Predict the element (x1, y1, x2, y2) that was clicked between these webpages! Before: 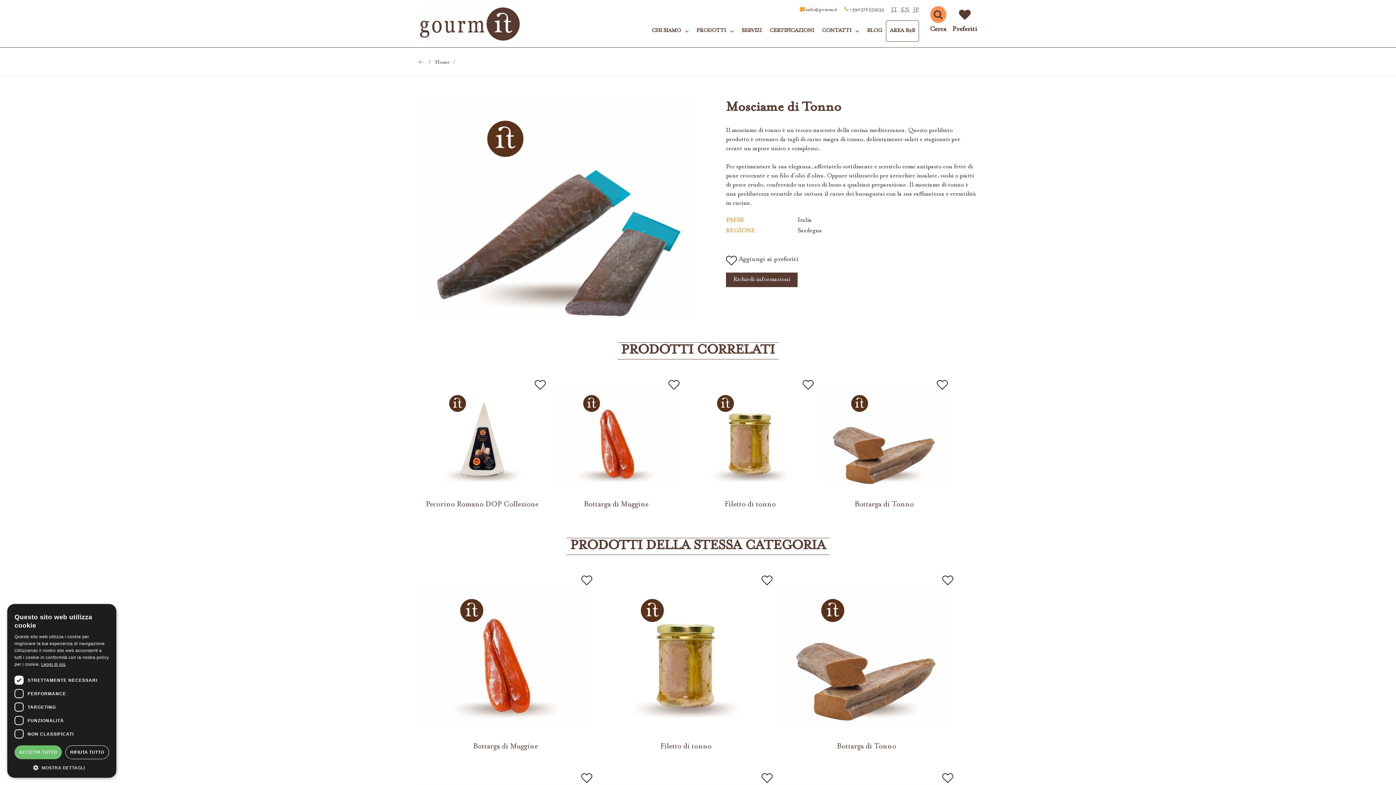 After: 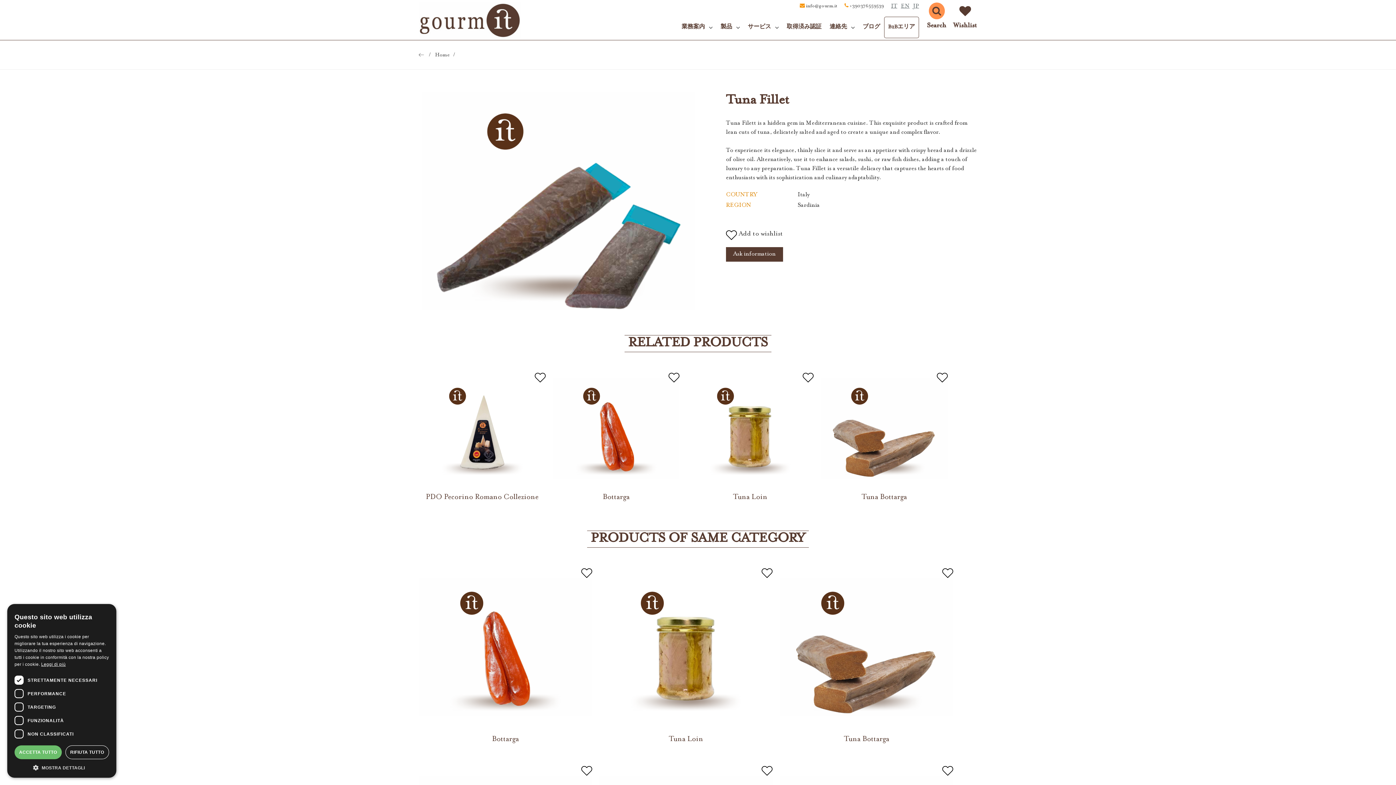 Action: label: JP bbox: (913, 5, 919, 15)